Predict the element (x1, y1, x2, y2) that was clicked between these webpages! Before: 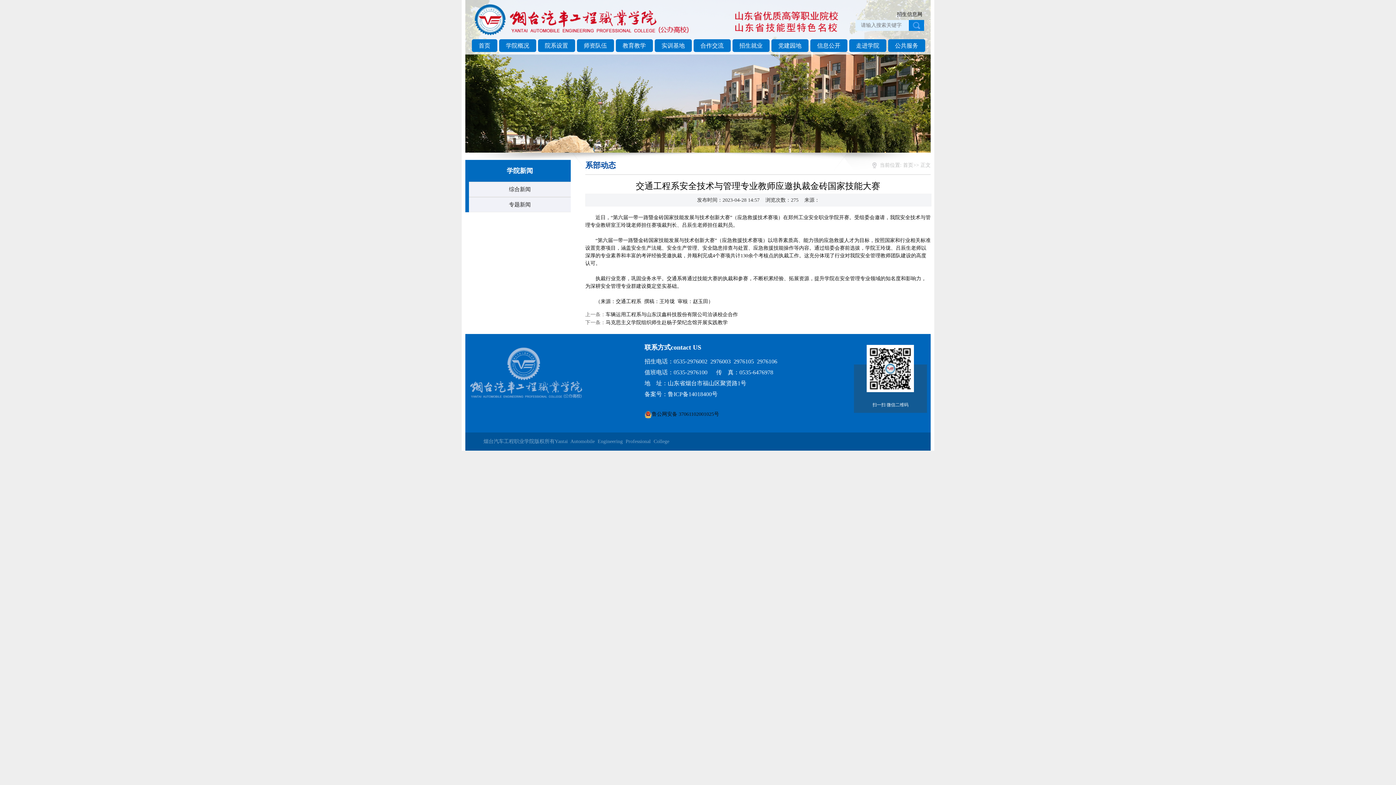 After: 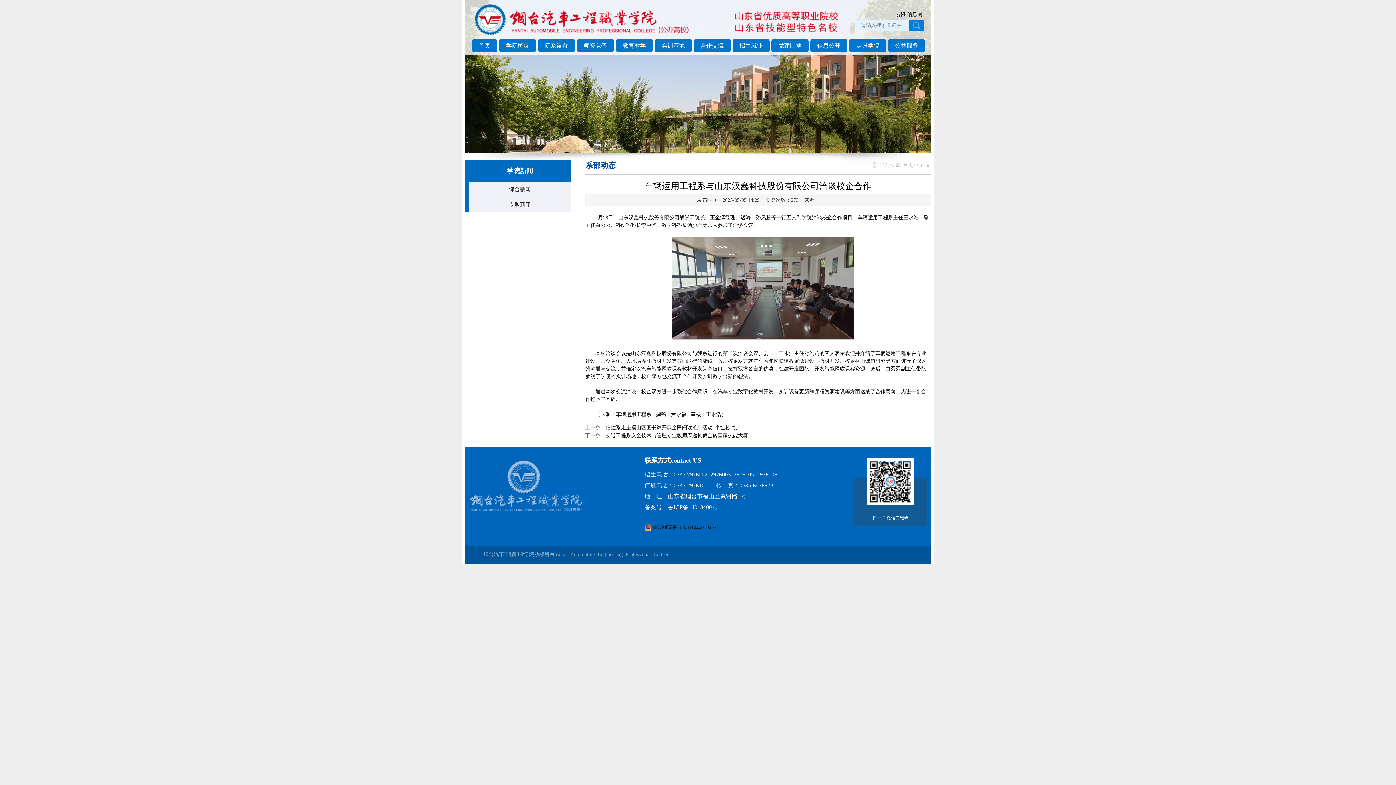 Action: label: 车辆运用工程系与山东汉鑫科技股份有限公司洽谈校企合作 bbox: (605, 312, 738, 317)